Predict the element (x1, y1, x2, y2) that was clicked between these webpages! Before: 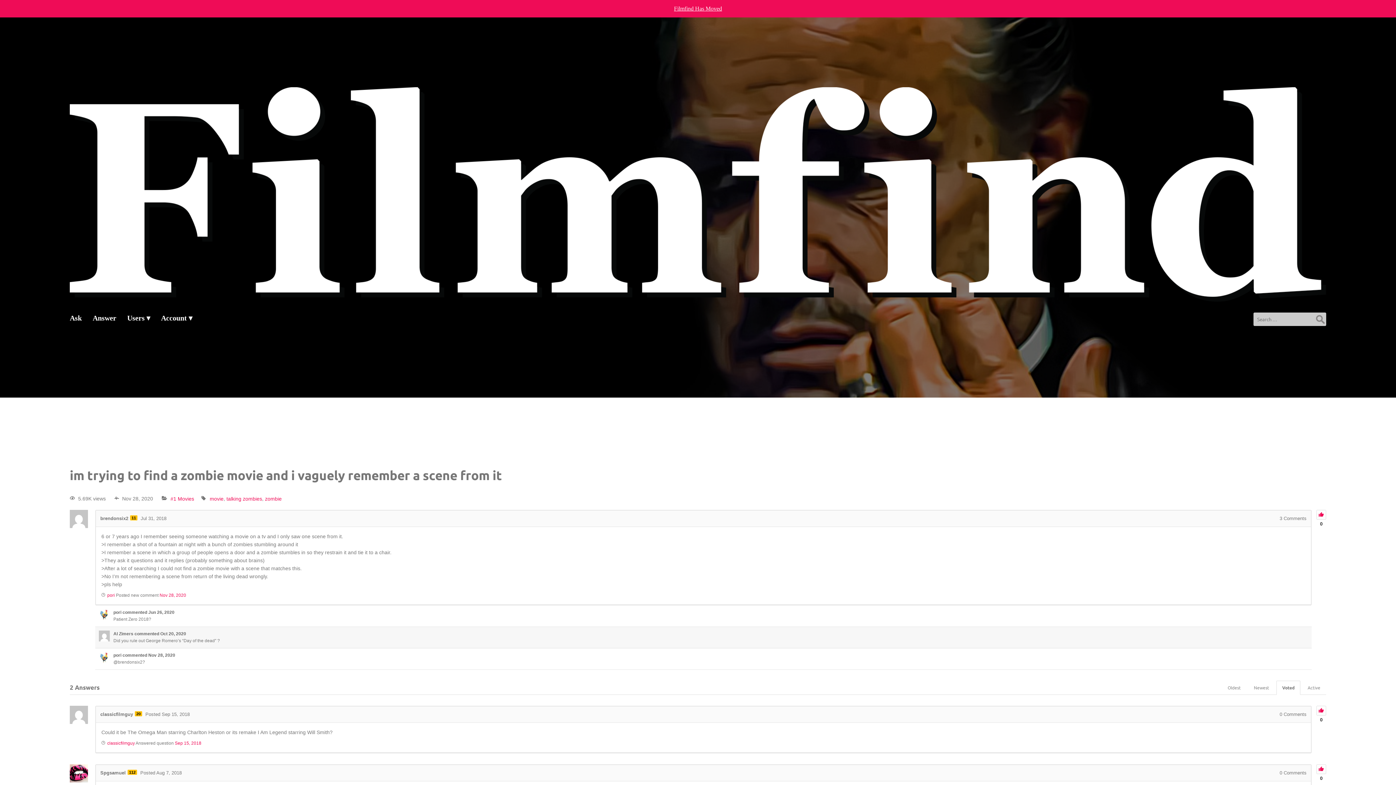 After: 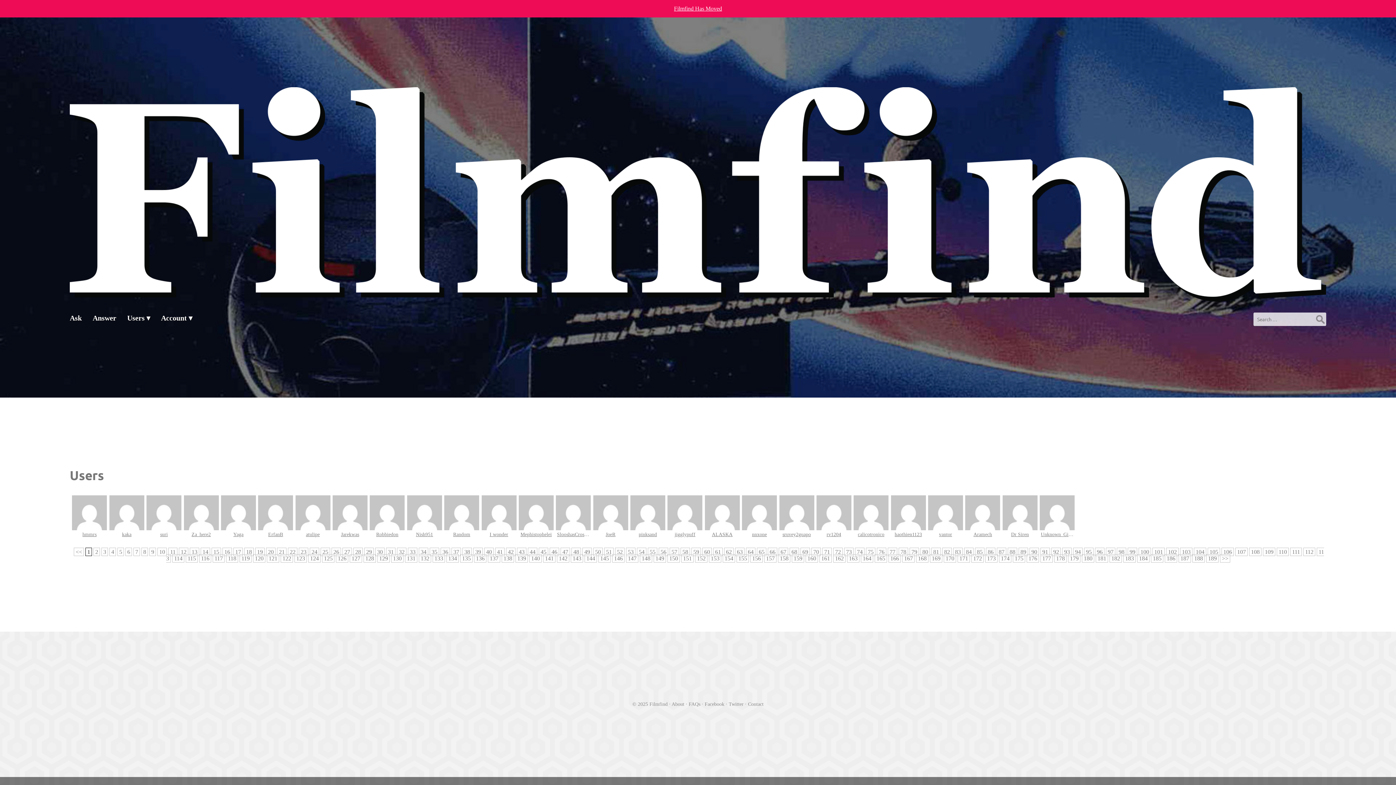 Action: label: Users bbox: (127, 312, 150, 327)